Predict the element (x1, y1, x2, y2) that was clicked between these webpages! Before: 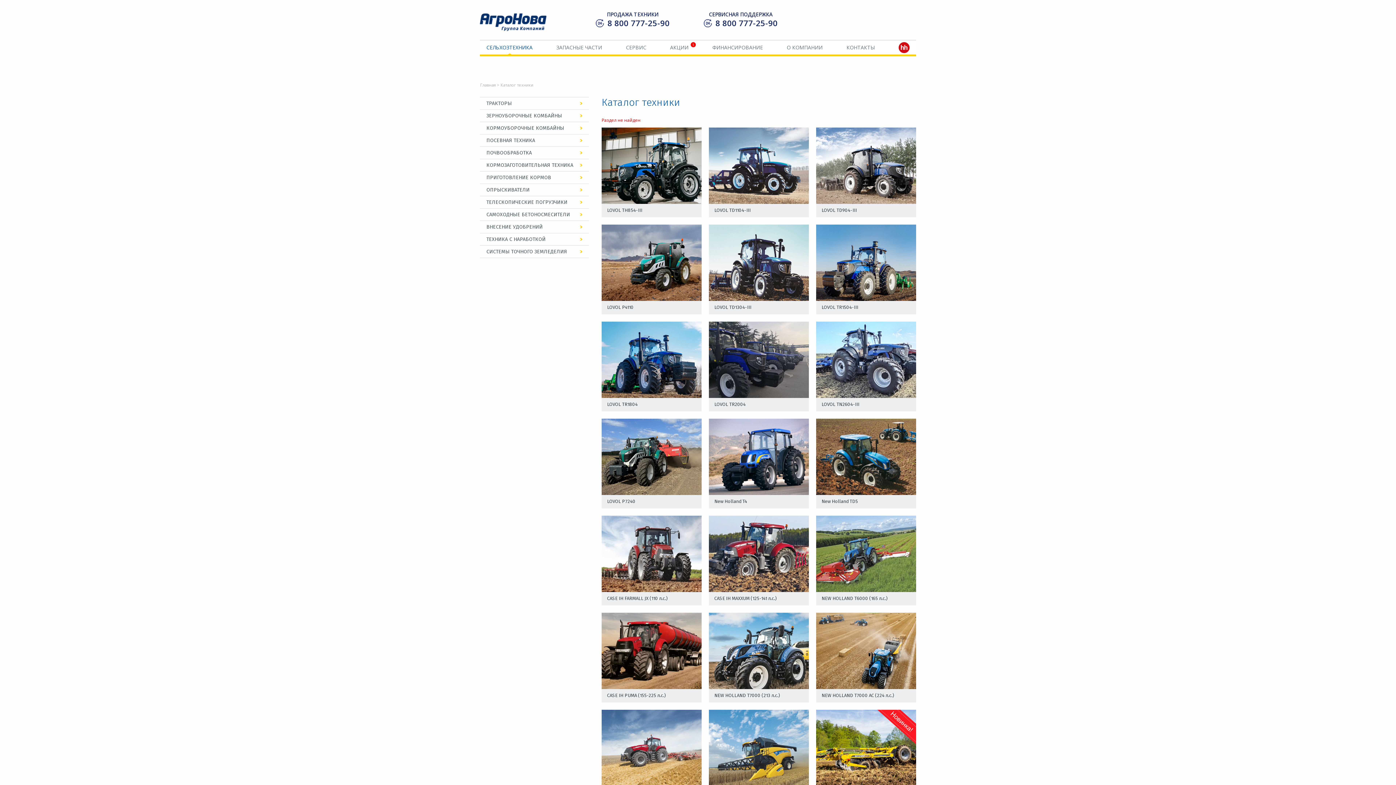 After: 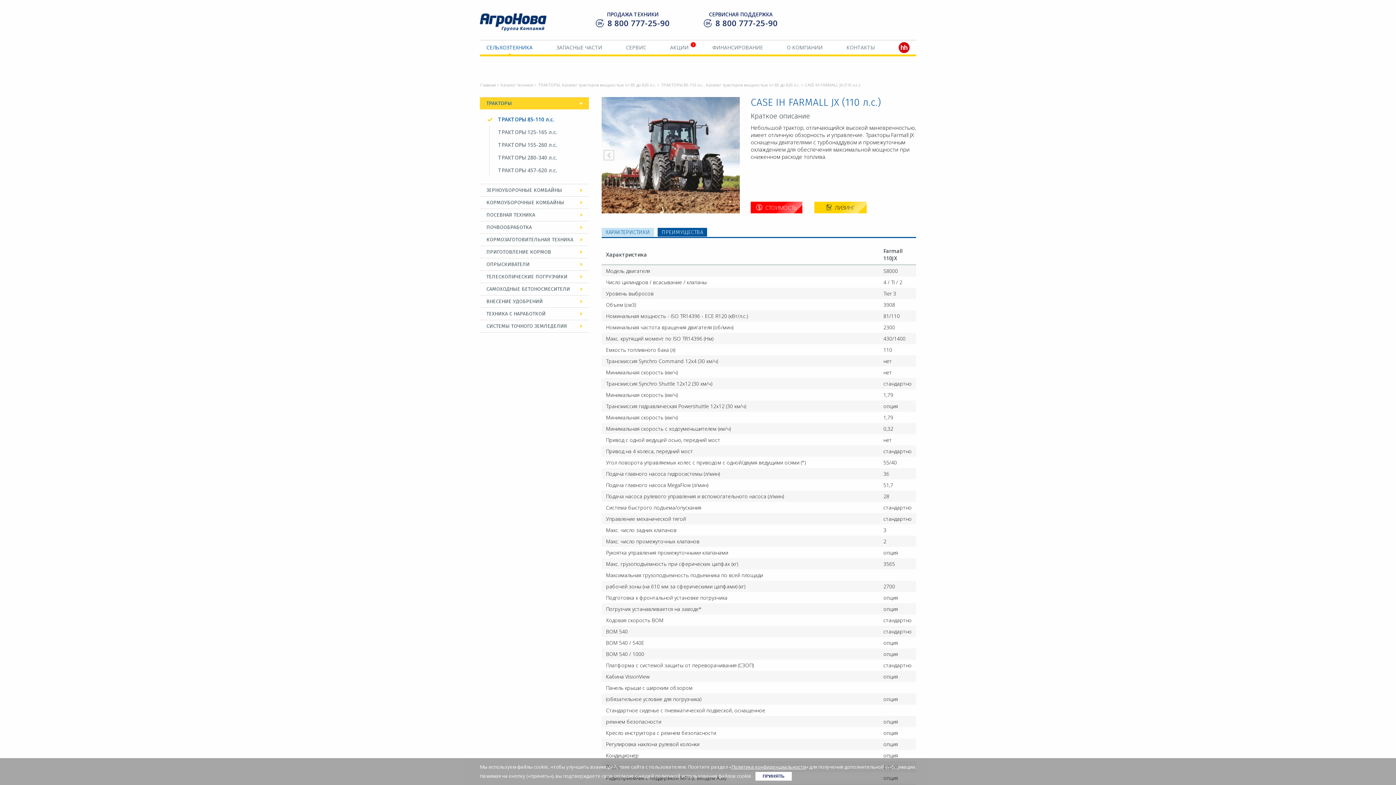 Action: bbox: (601, 516, 701, 605)